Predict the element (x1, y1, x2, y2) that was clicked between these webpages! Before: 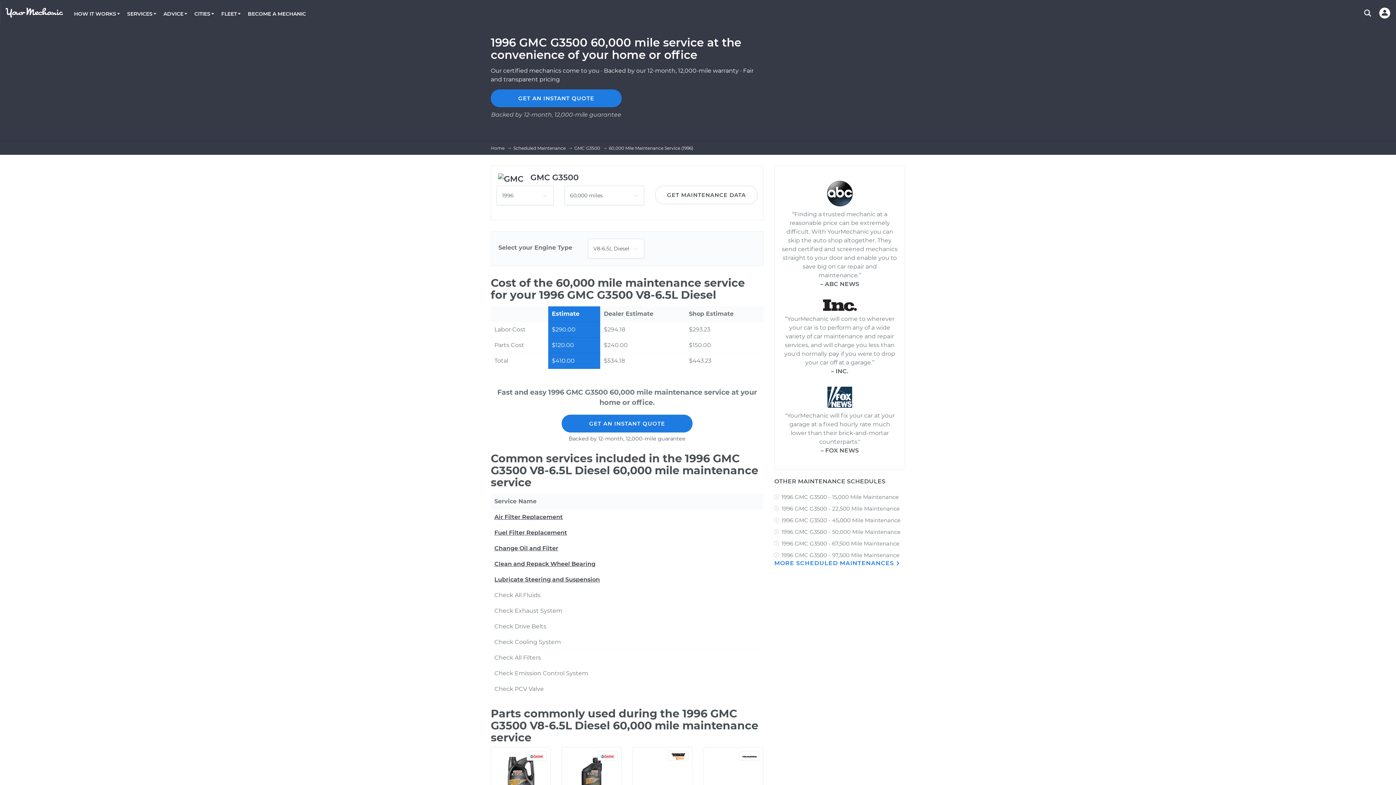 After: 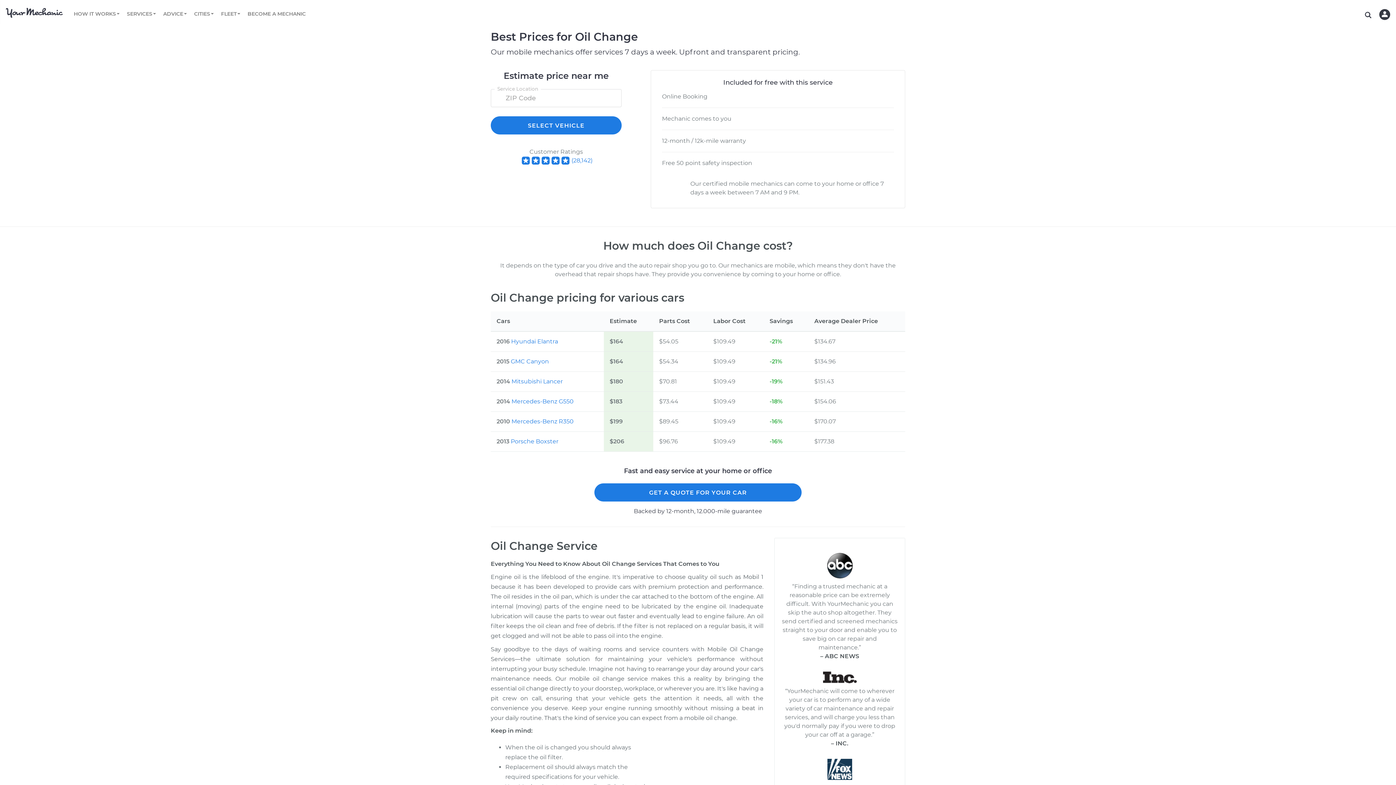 Action: label: Change Oil and Filter bbox: (494, 545, 558, 552)